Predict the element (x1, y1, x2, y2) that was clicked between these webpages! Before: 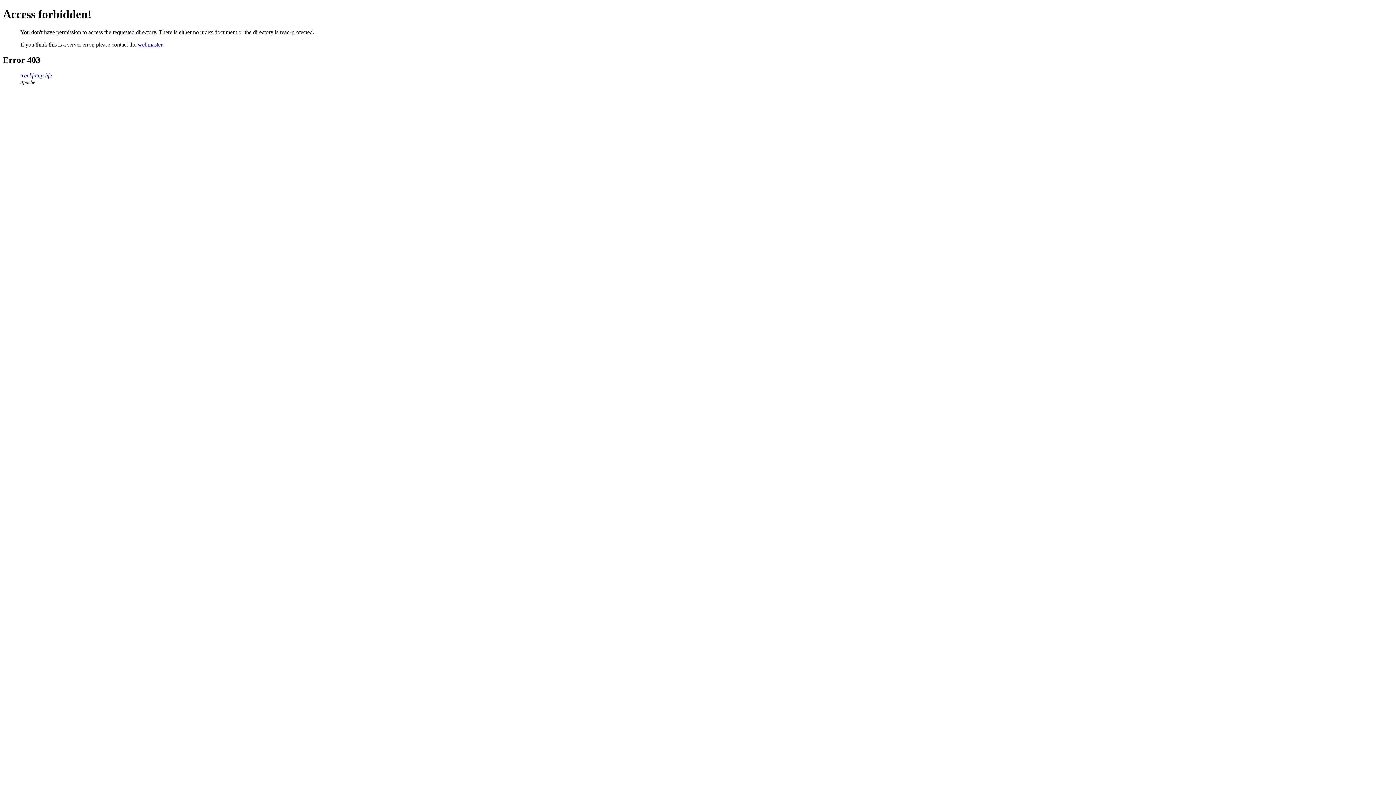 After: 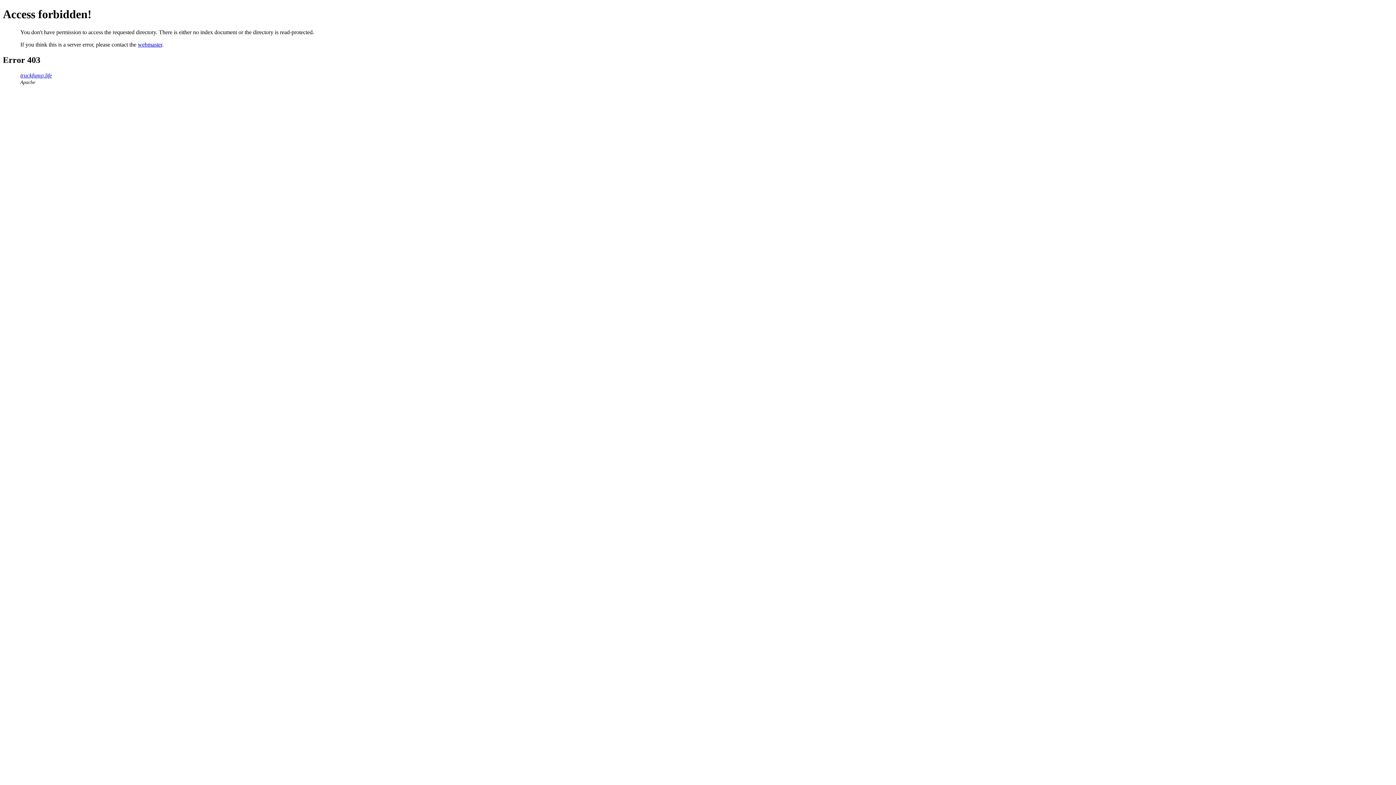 Action: bbox: (20, 72, 52, 78) label: truckfump.life